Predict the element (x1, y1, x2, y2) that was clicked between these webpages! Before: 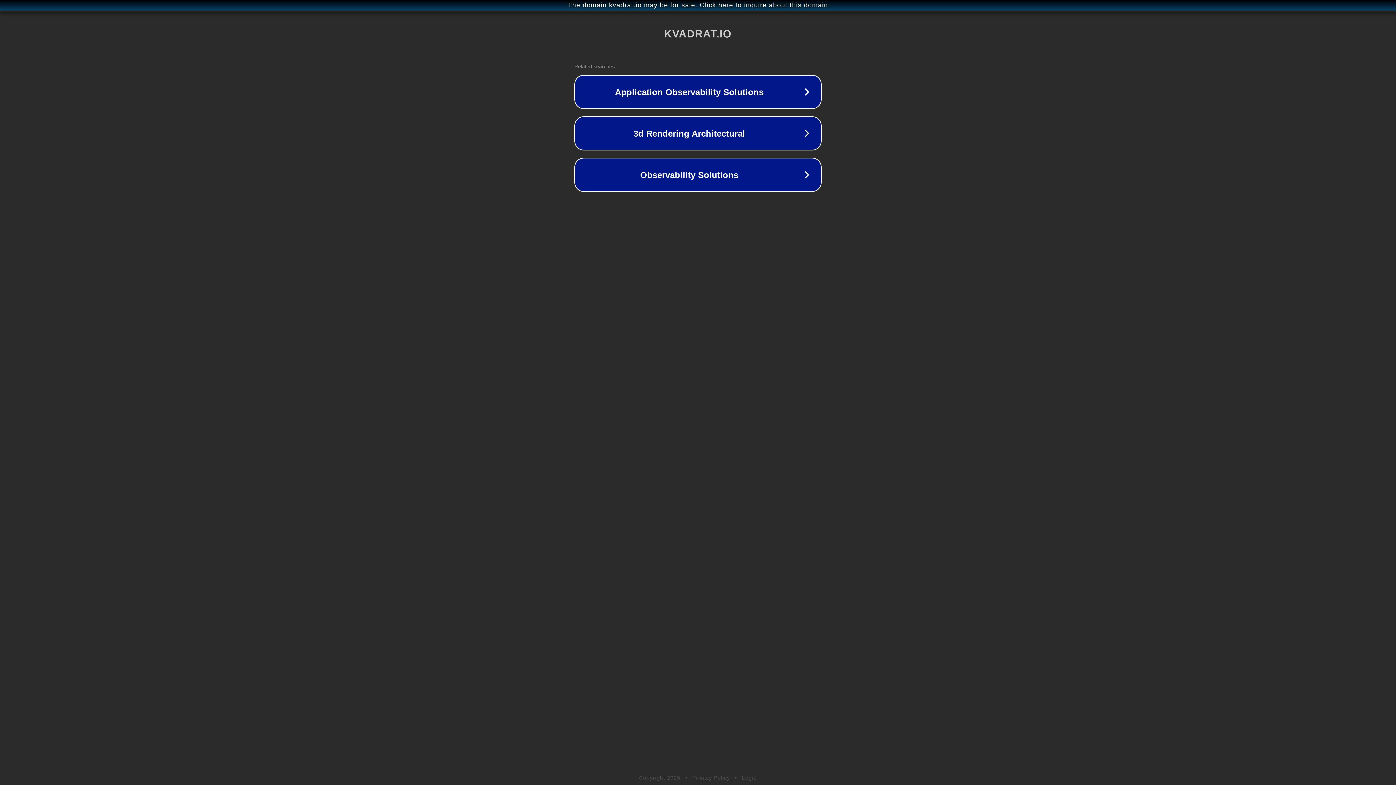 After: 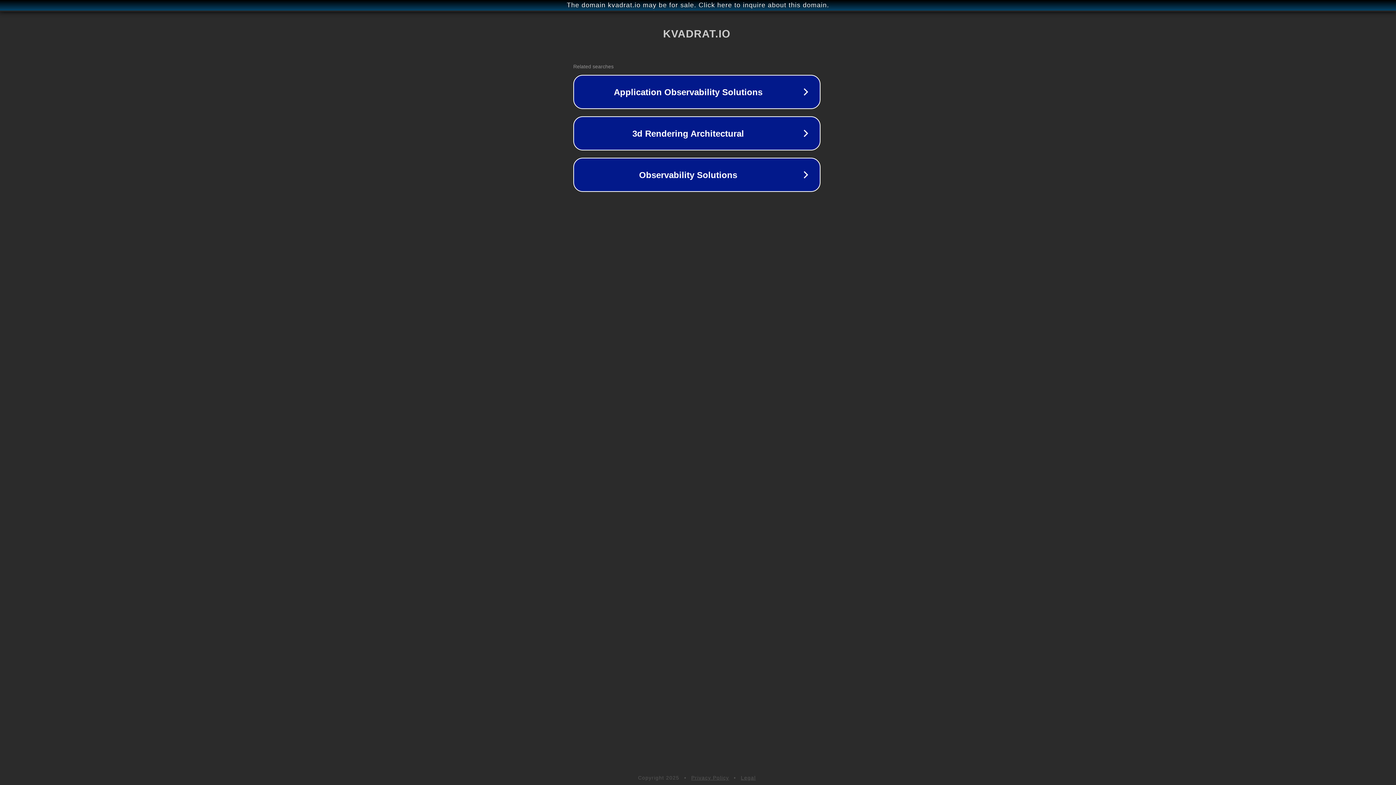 Action: bbox: (1, 1, 1397, 9) label: The domain kvadrat.io may be for sale. Click here to inquire about this domain.